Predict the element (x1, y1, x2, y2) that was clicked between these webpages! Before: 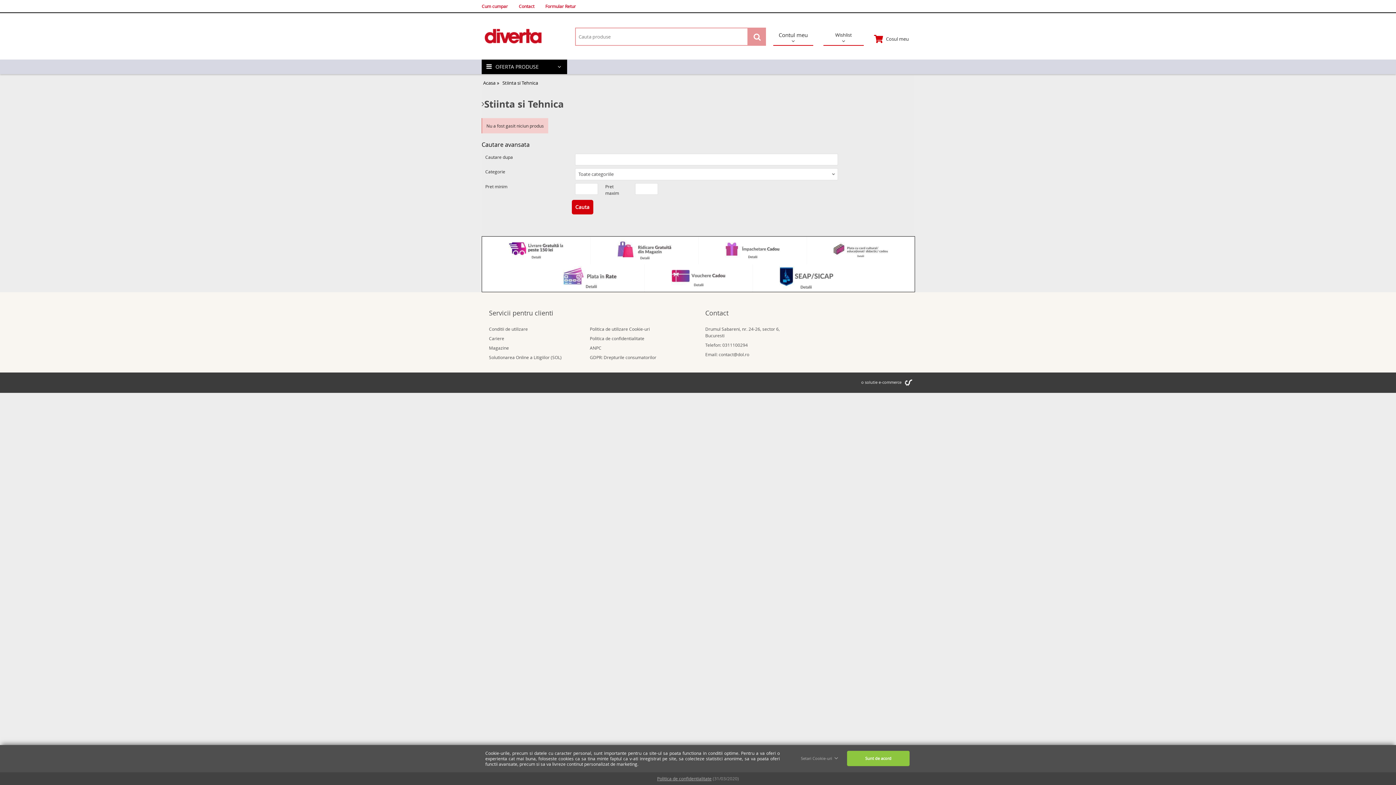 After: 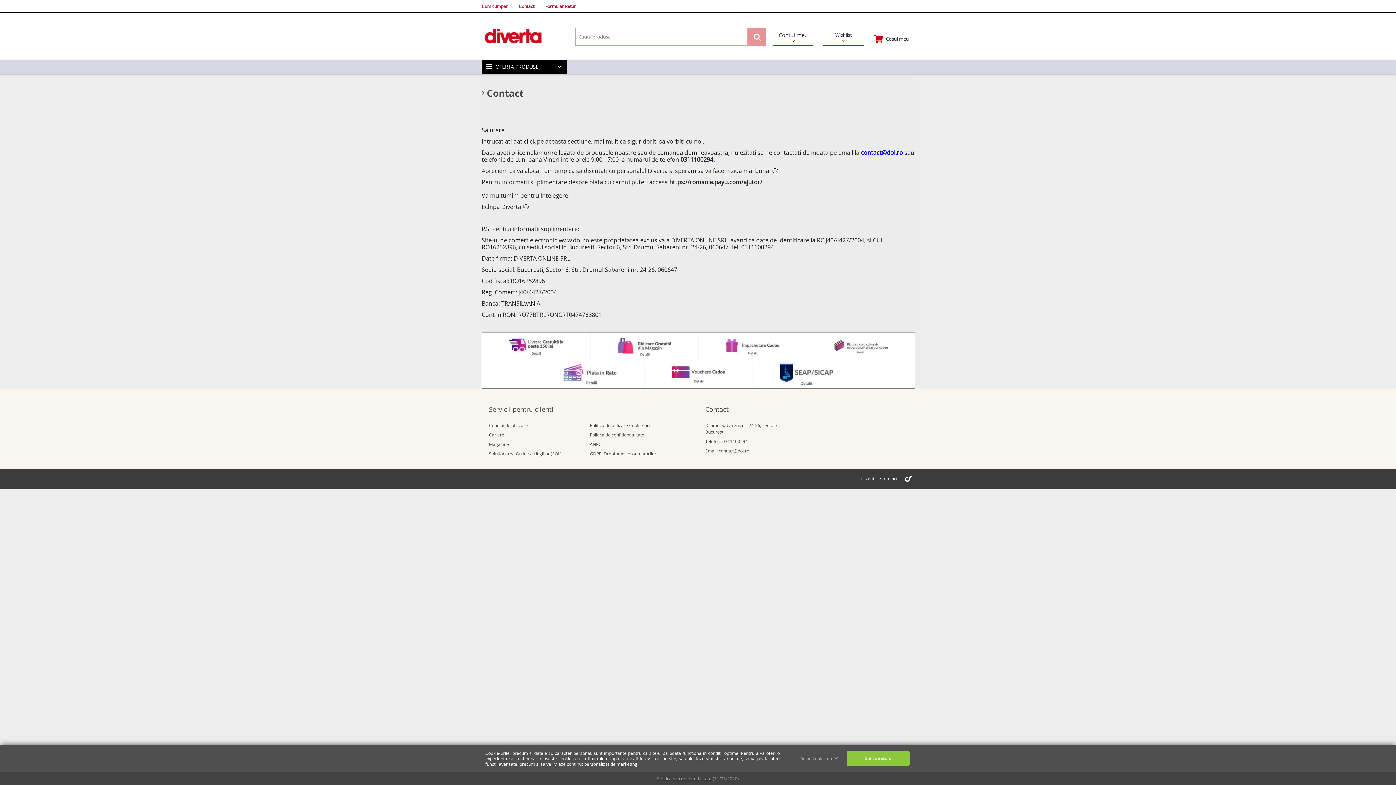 Action: bbox: (518, 2, 534, 9) label: Contact